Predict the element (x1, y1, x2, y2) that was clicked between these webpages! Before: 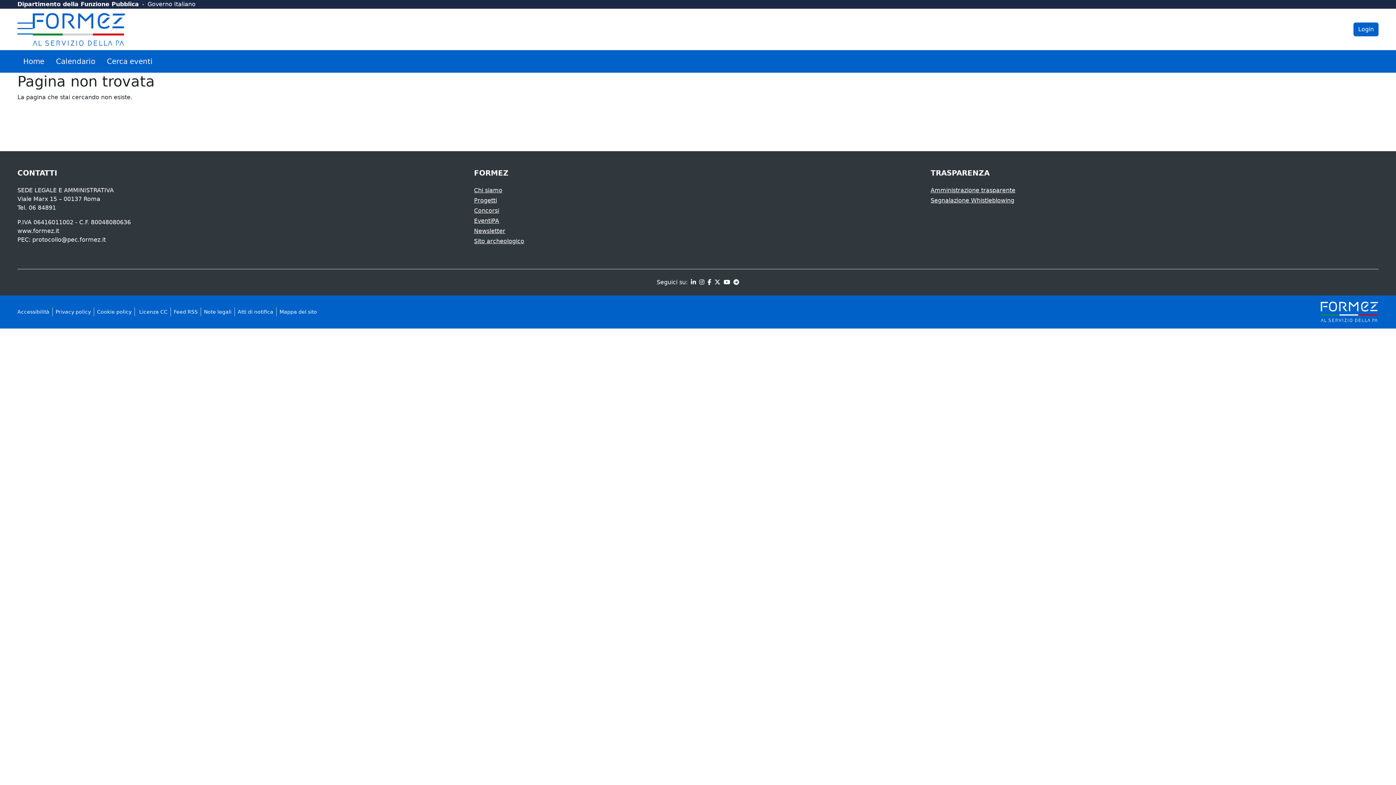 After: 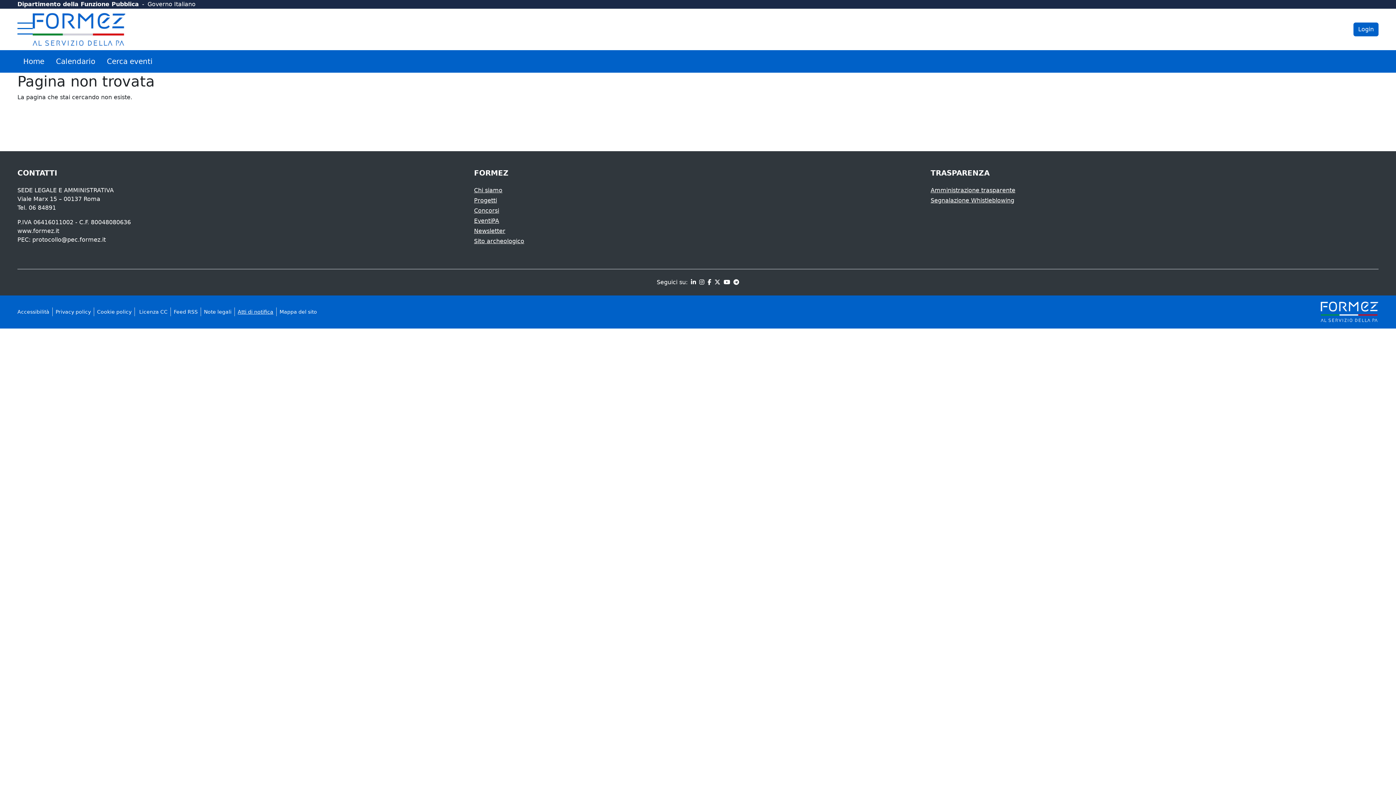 Action: label: Atti di notifica bbox: (237, 309, 273, 315)